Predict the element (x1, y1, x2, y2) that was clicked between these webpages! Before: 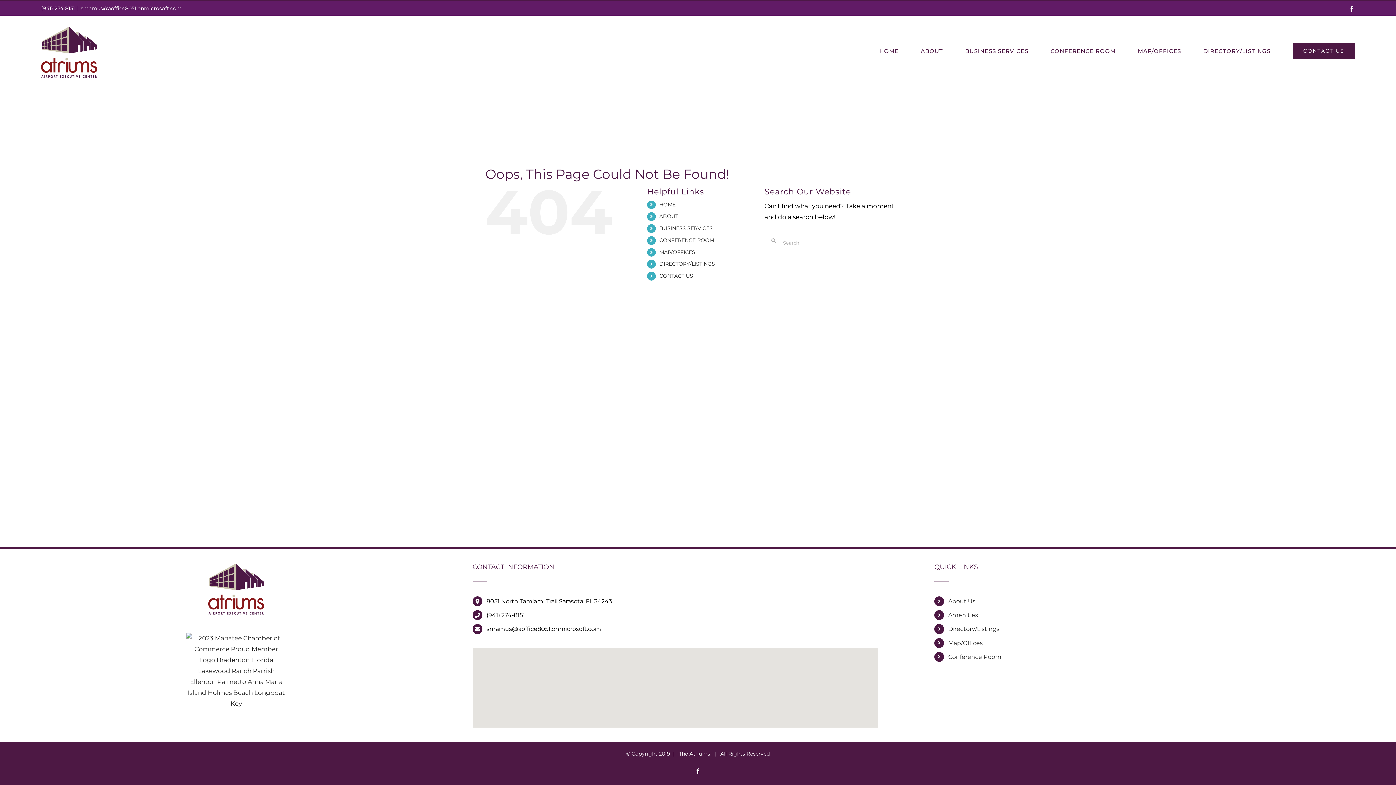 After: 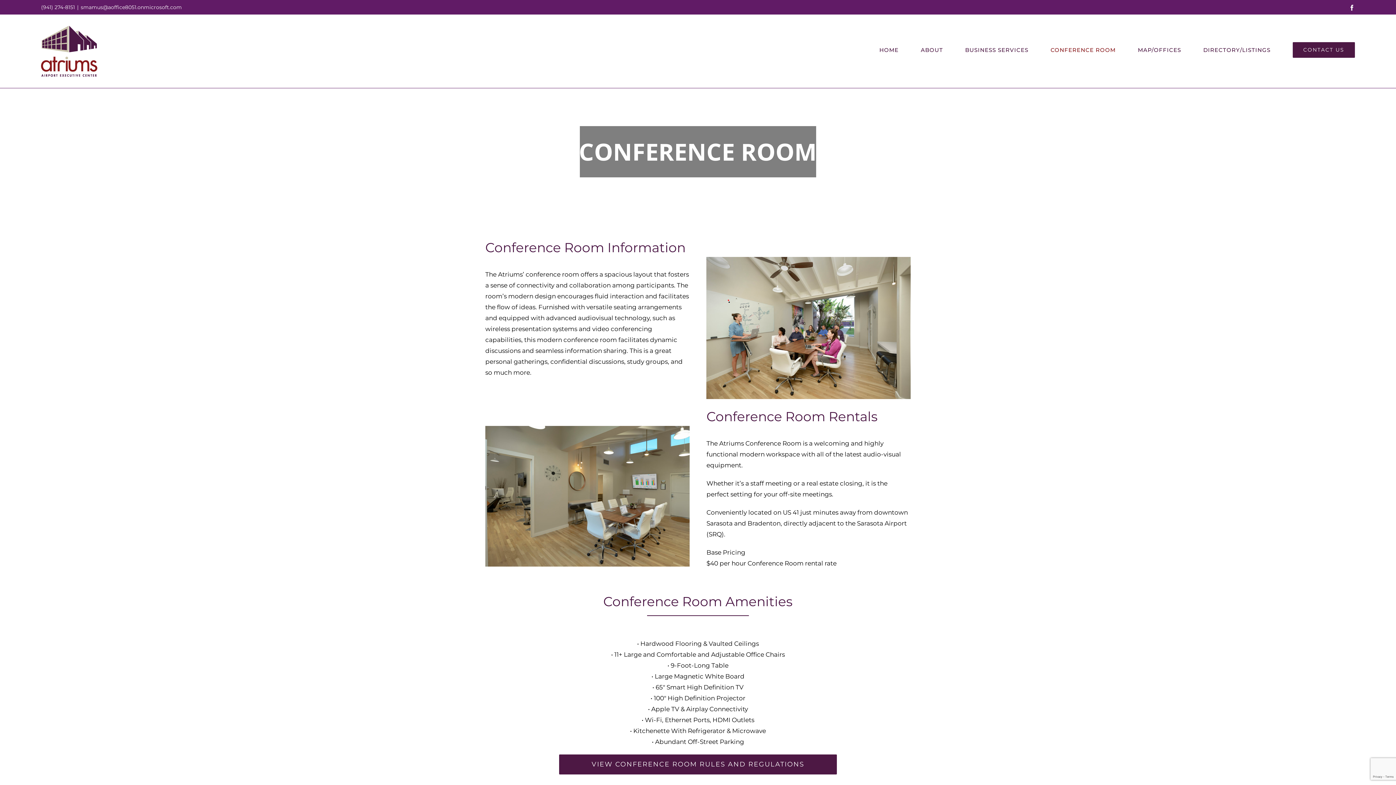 Action: bbox: (659, 237, 714, 243) label: CONFERENCE ROOM